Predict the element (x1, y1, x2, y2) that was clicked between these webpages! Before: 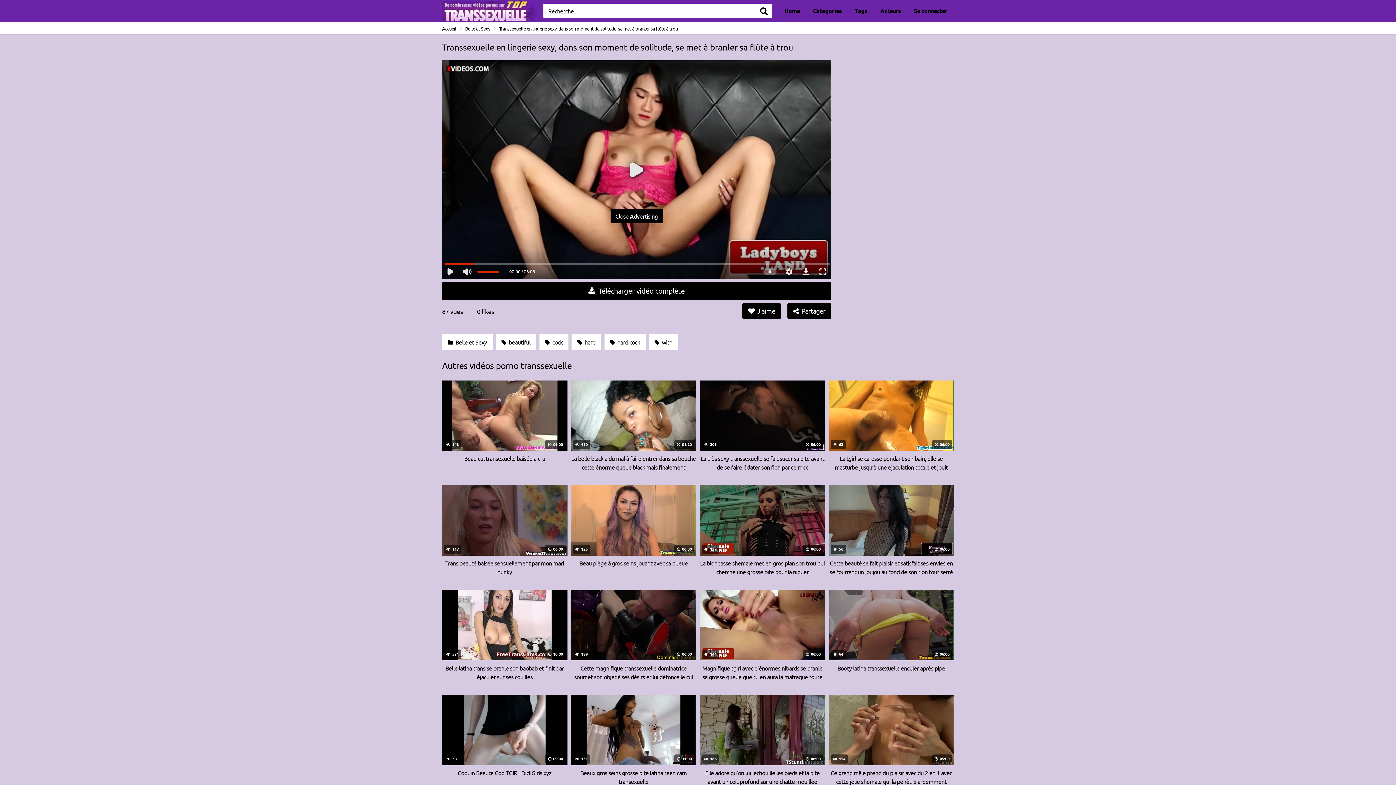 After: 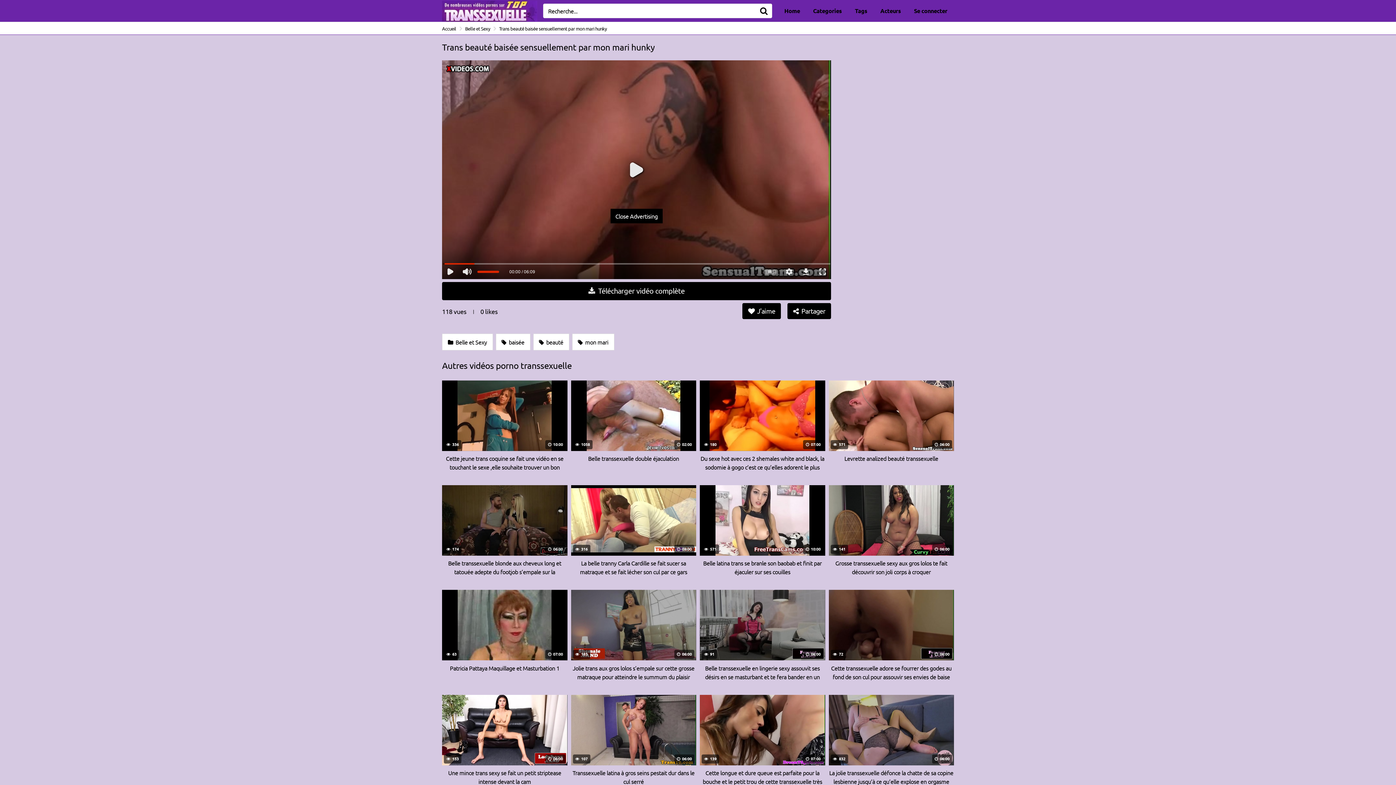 Action: label:  117
 06:00
Trans beauté baisée sensuellement par mon mari hunky bbox: (442, 485, 567, 576)